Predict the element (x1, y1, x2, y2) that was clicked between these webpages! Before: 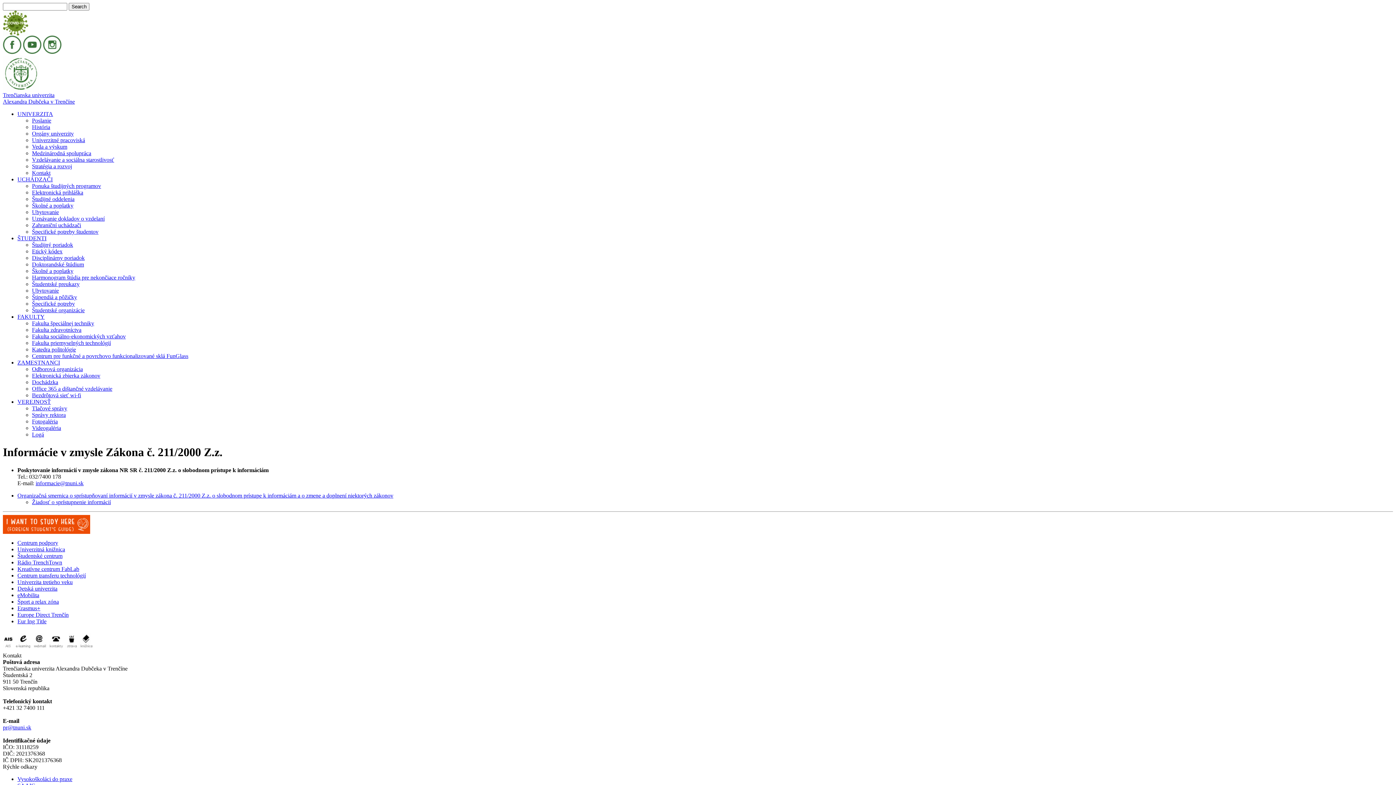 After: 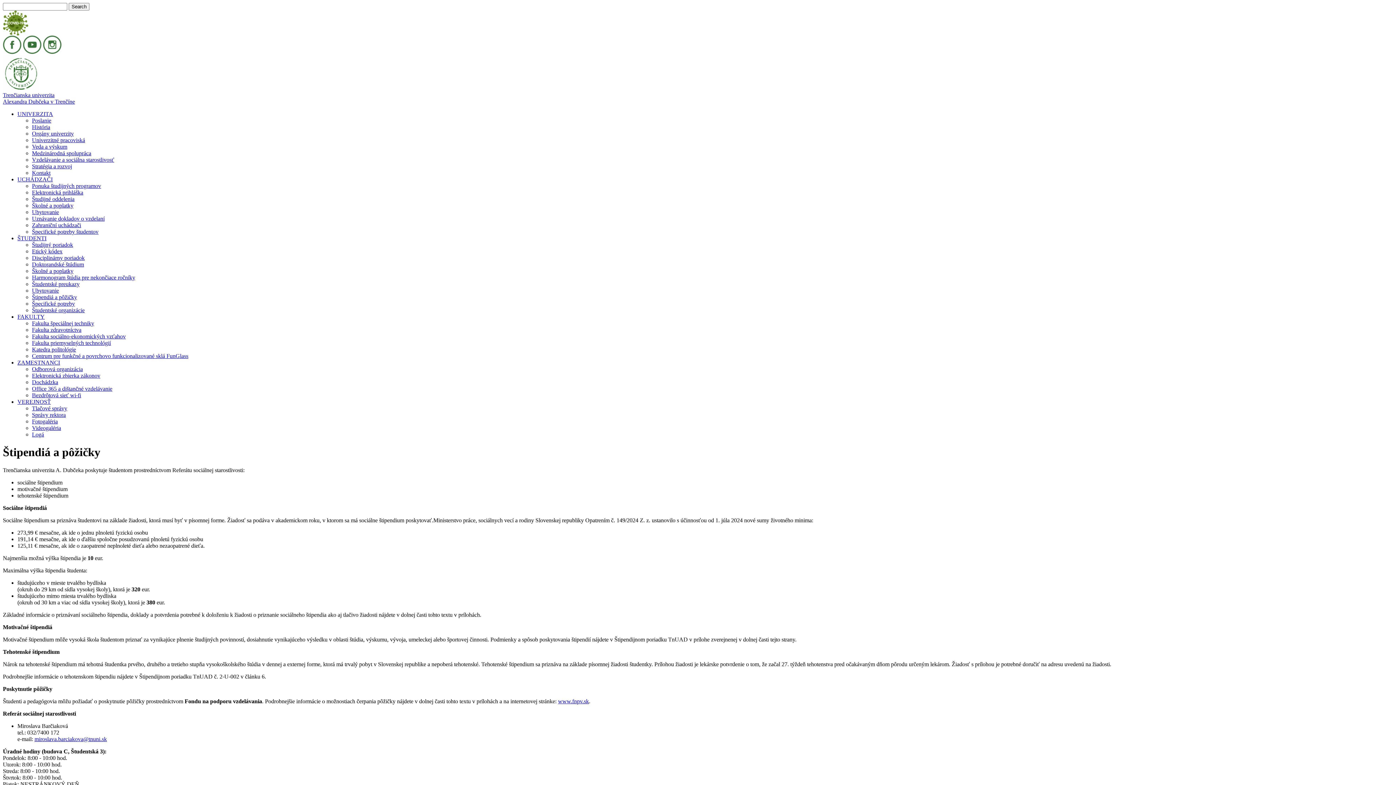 Action: label: Štipendiá a pôžičky bbox: (32, 294, 77, 300)